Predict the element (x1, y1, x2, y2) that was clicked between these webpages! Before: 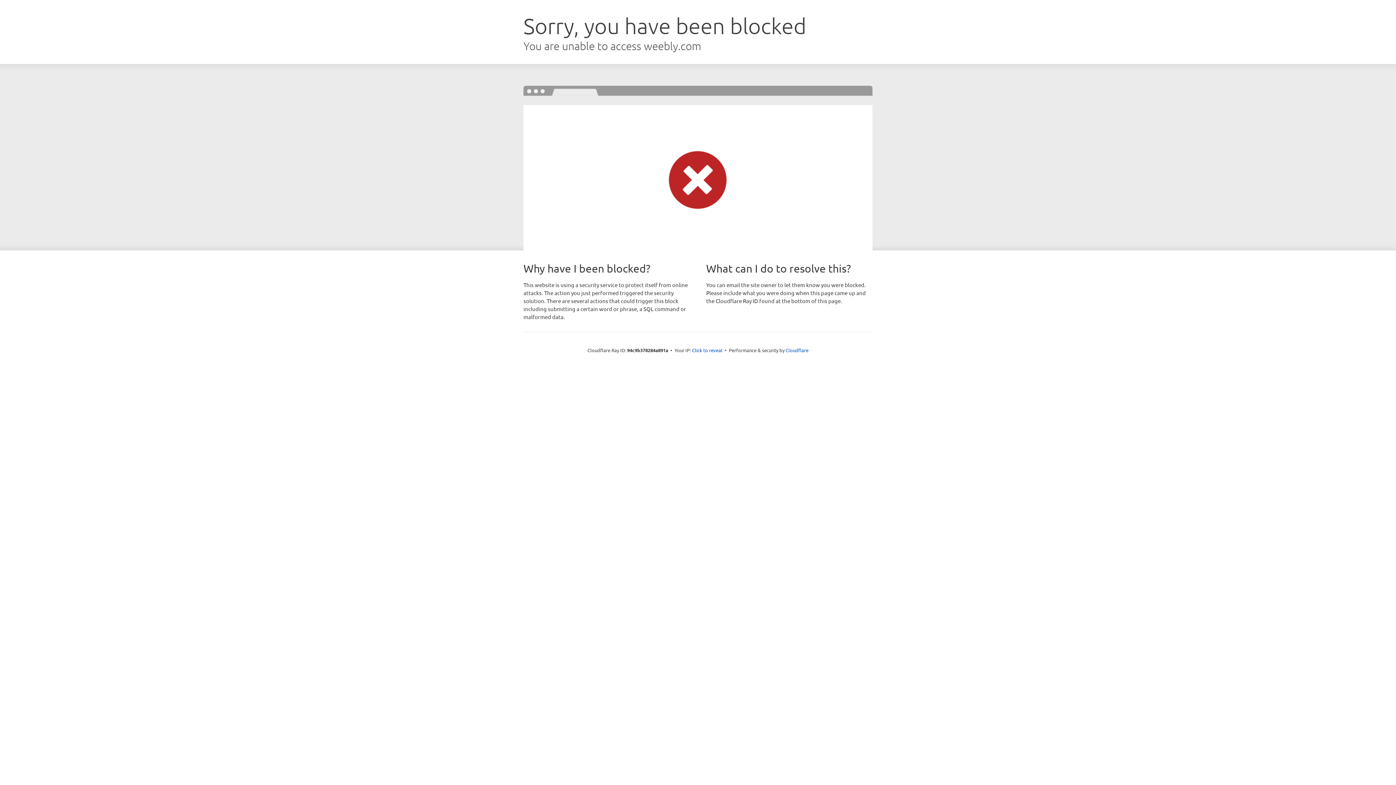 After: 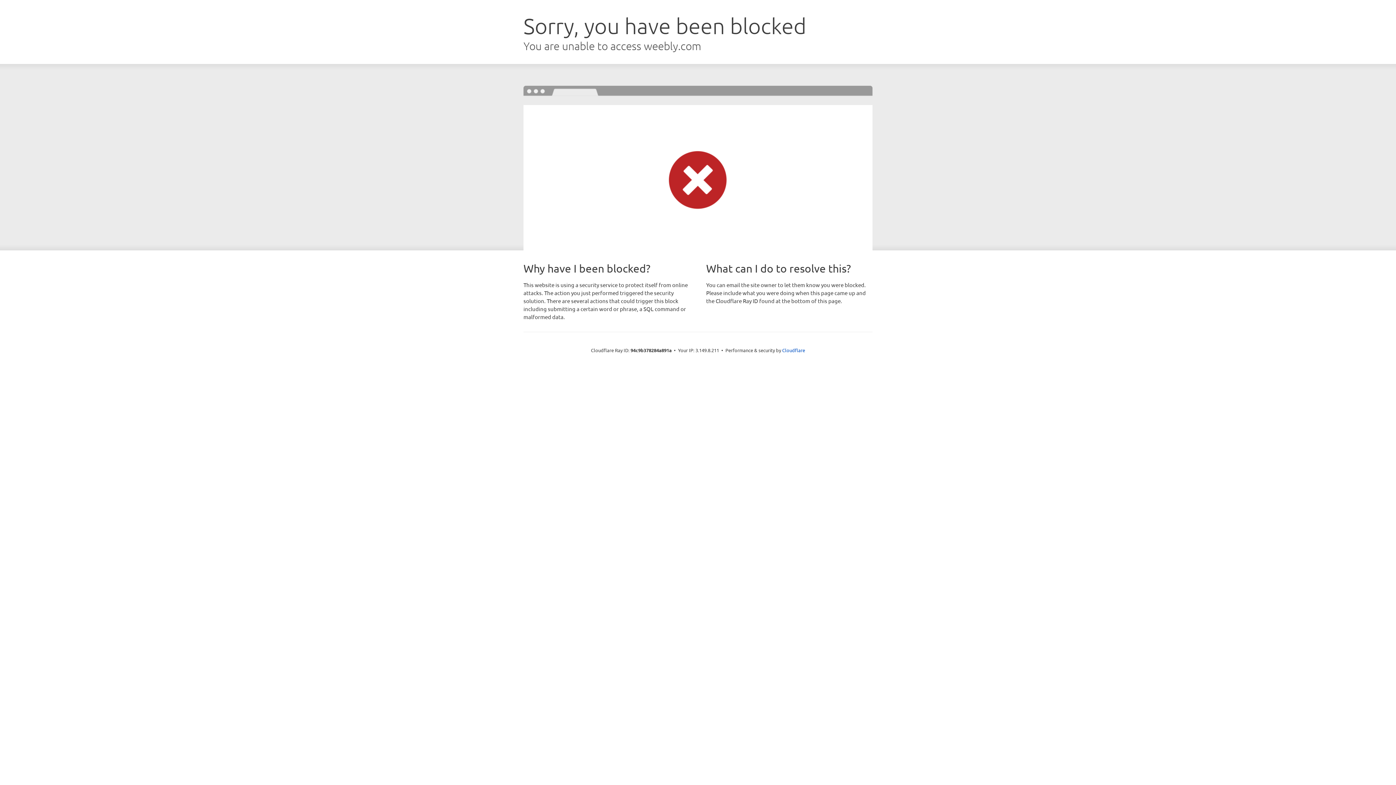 Action: label: Click to reveal bbox: (692, 346, 722, 353)